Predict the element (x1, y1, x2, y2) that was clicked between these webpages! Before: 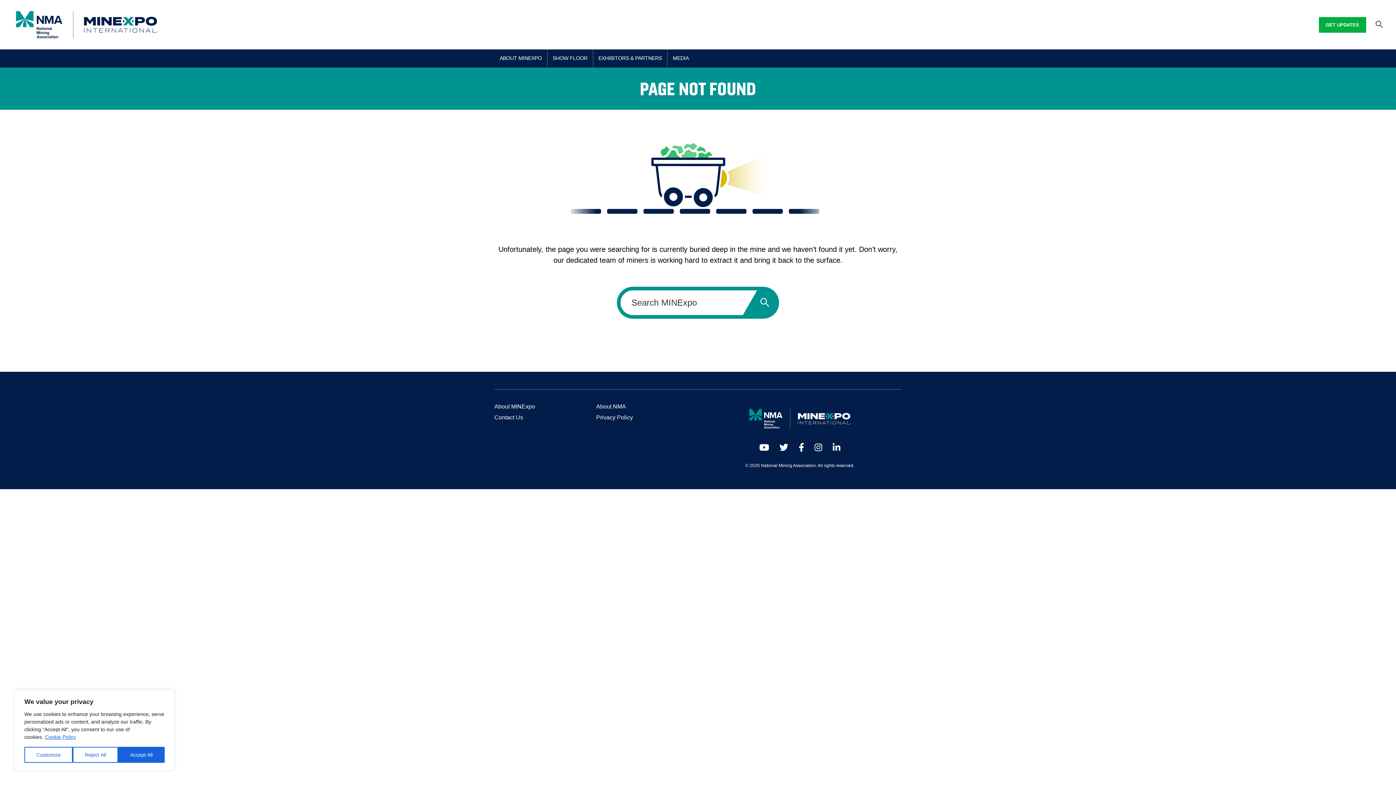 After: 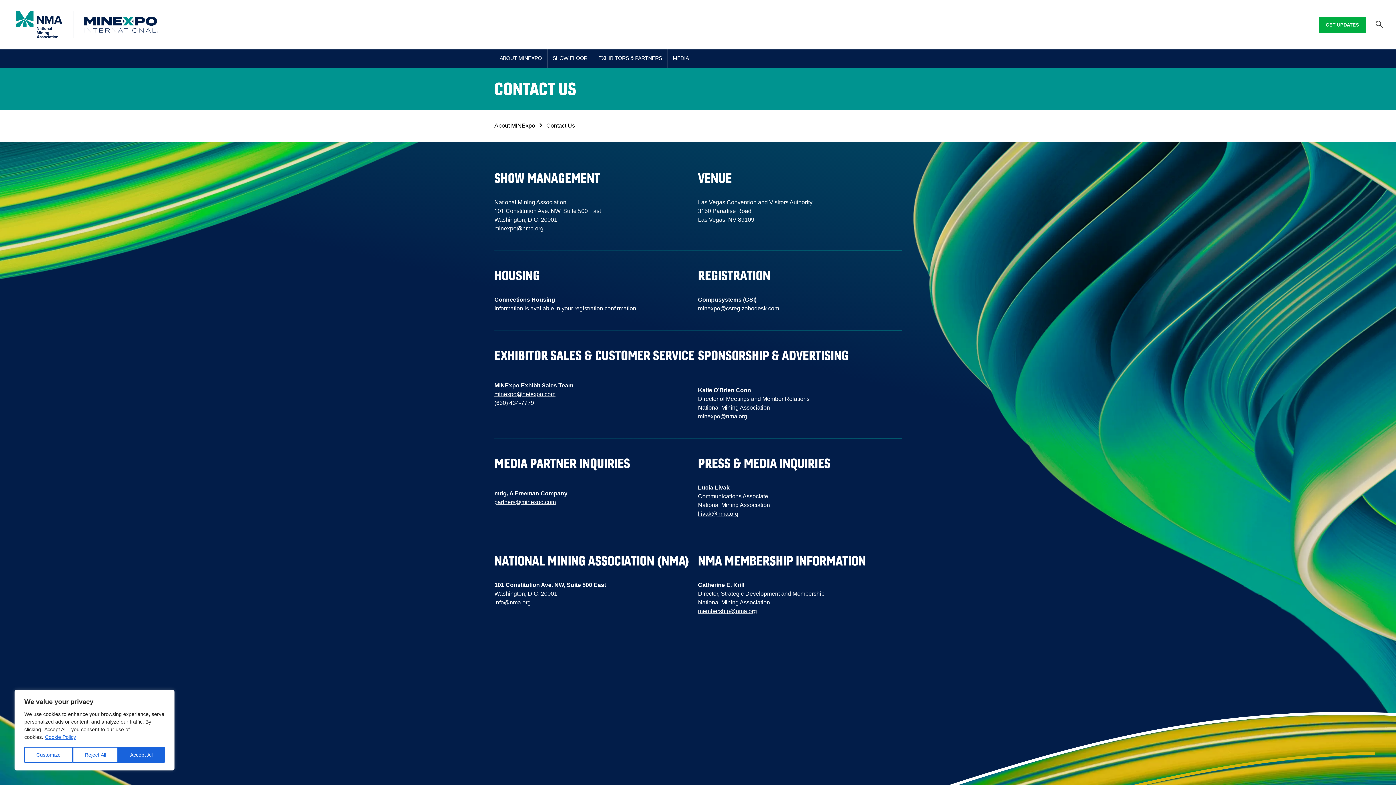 Action: bbox: (494, 414, 523, 420) label: Contact Us